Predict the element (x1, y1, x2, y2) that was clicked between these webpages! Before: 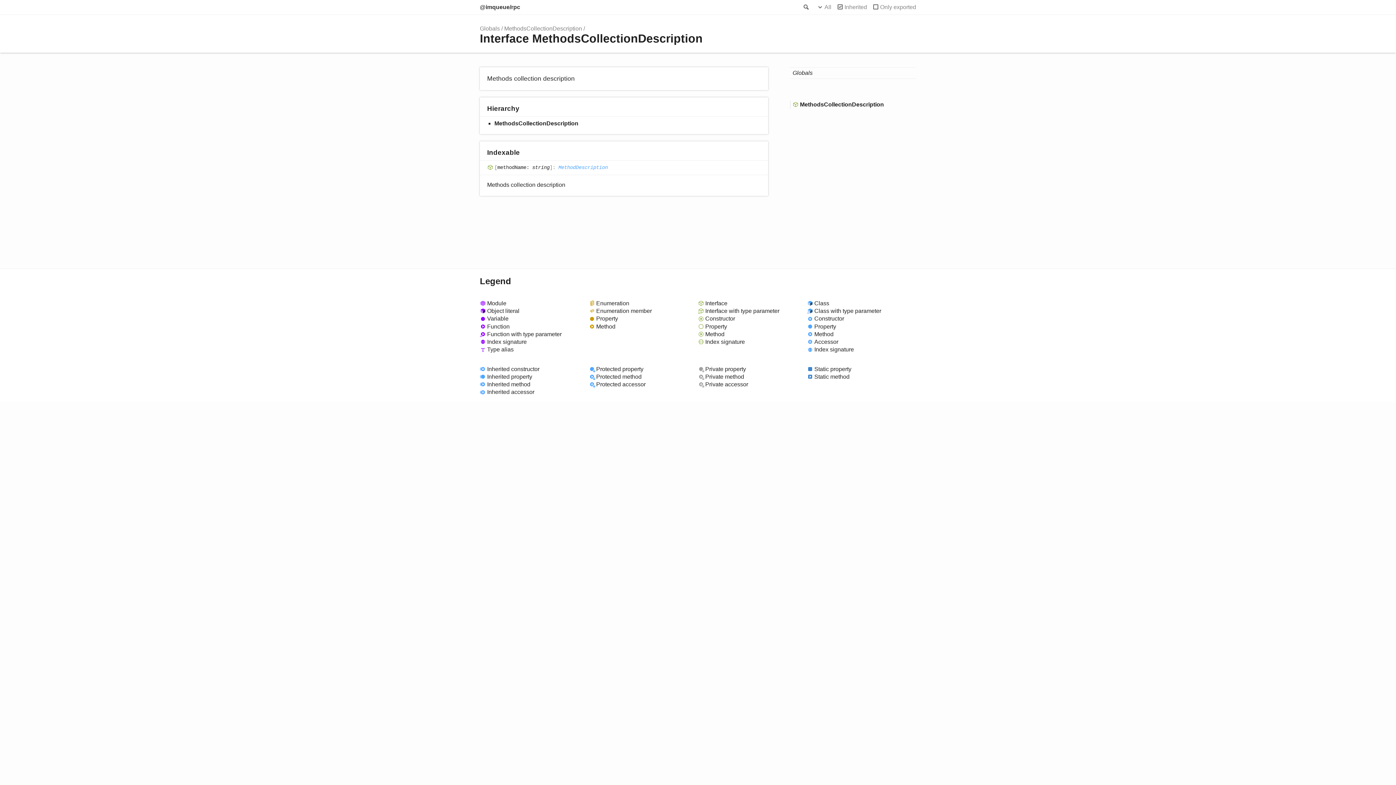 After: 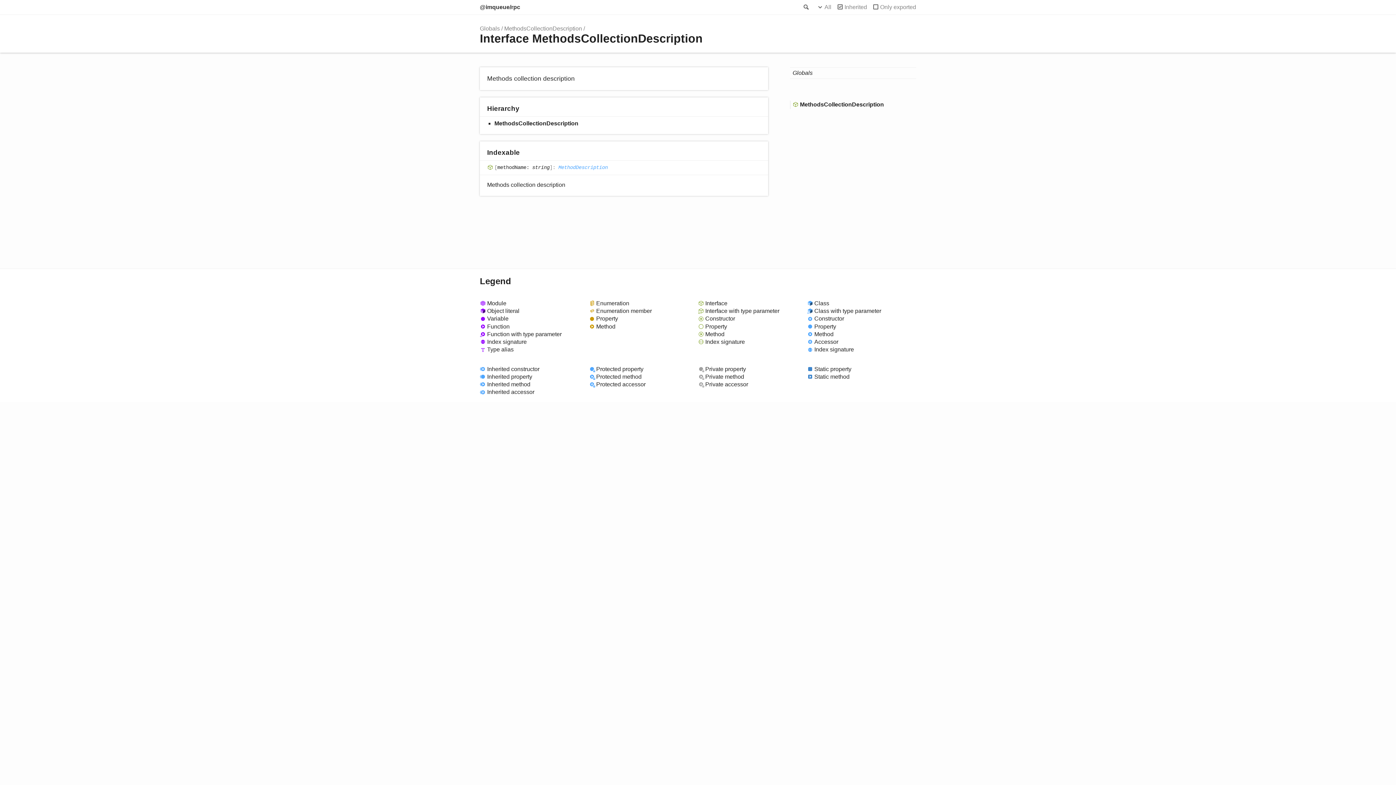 Action: bbox: (504, 25, 582, 31) label: MethodsCollectionDescription